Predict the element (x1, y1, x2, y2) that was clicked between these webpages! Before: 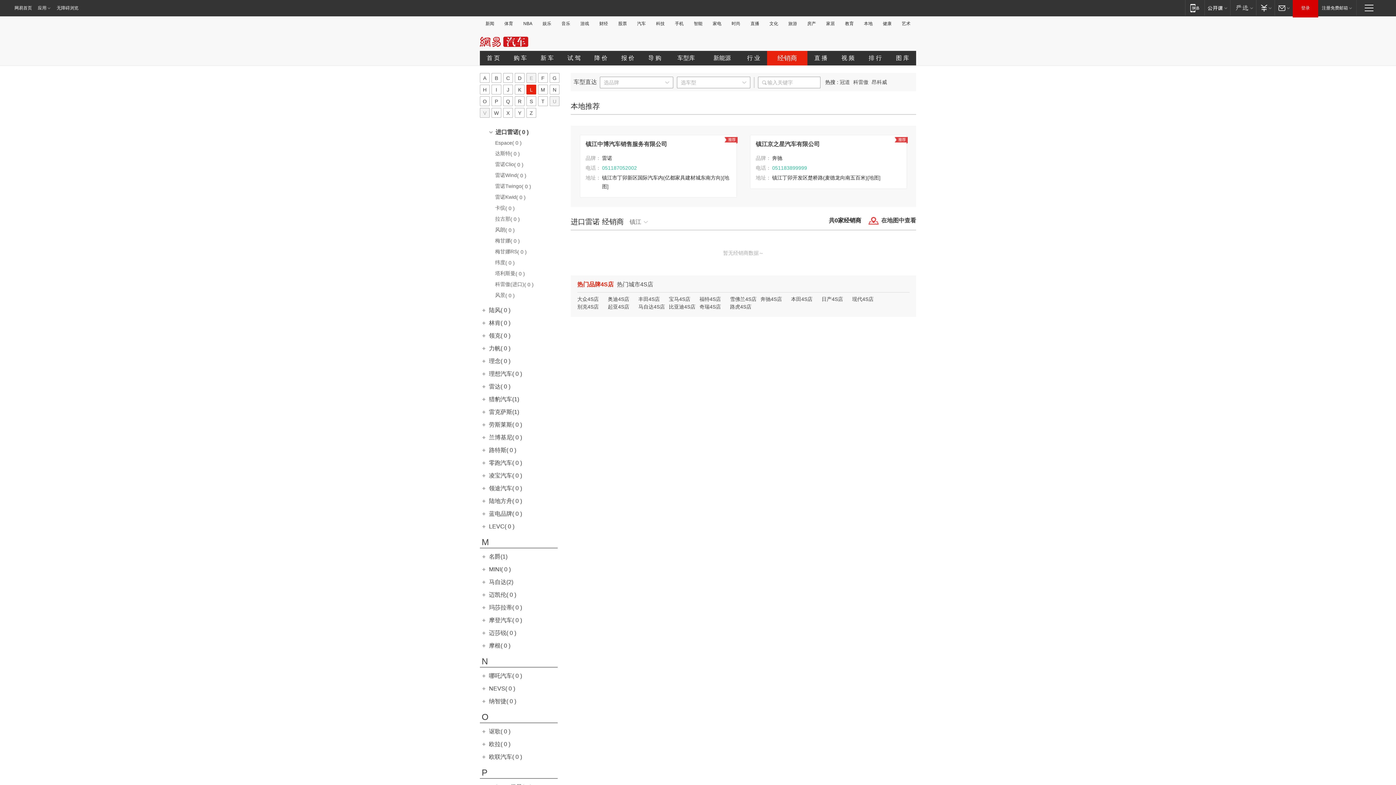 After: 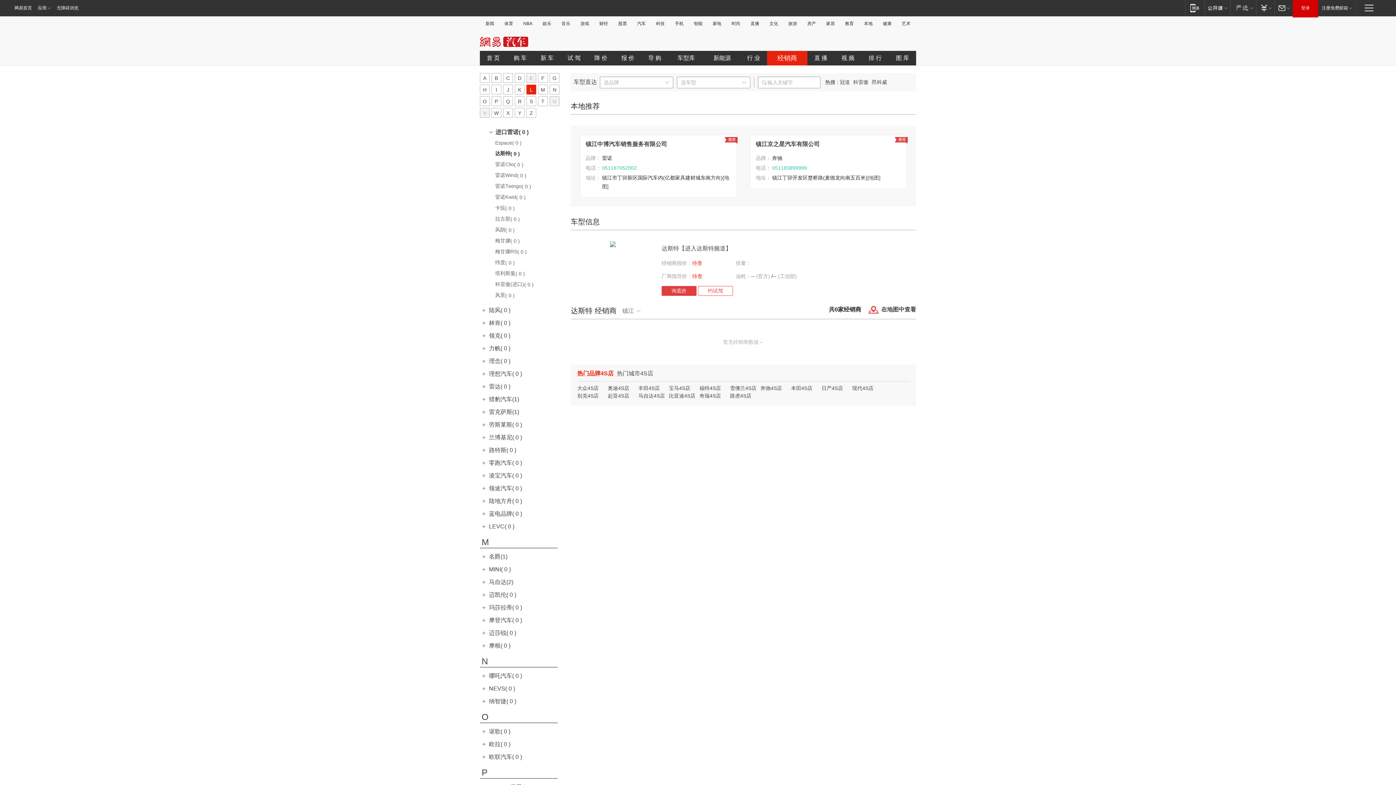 Action: label: 达斯特( 0 ) bbox: (480, 150, 562, 159)